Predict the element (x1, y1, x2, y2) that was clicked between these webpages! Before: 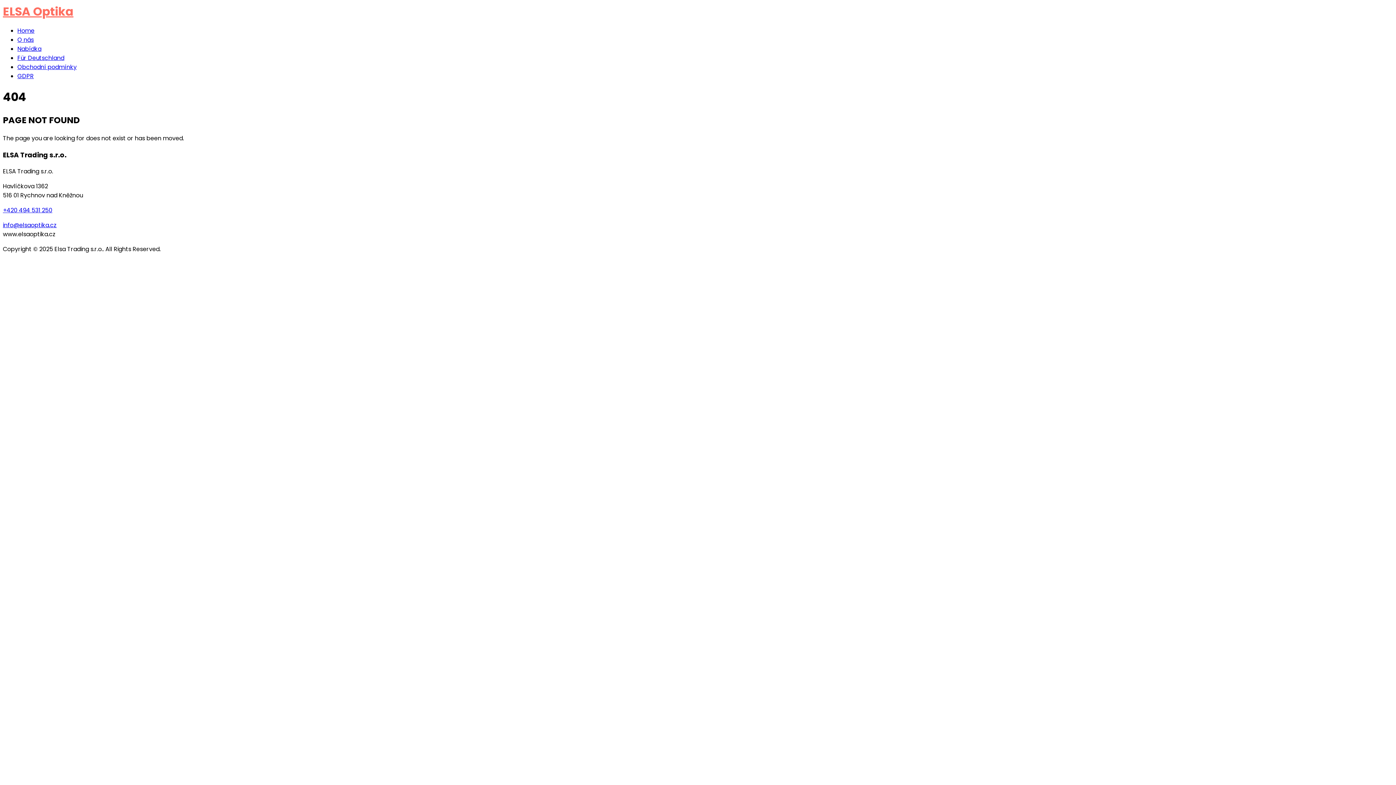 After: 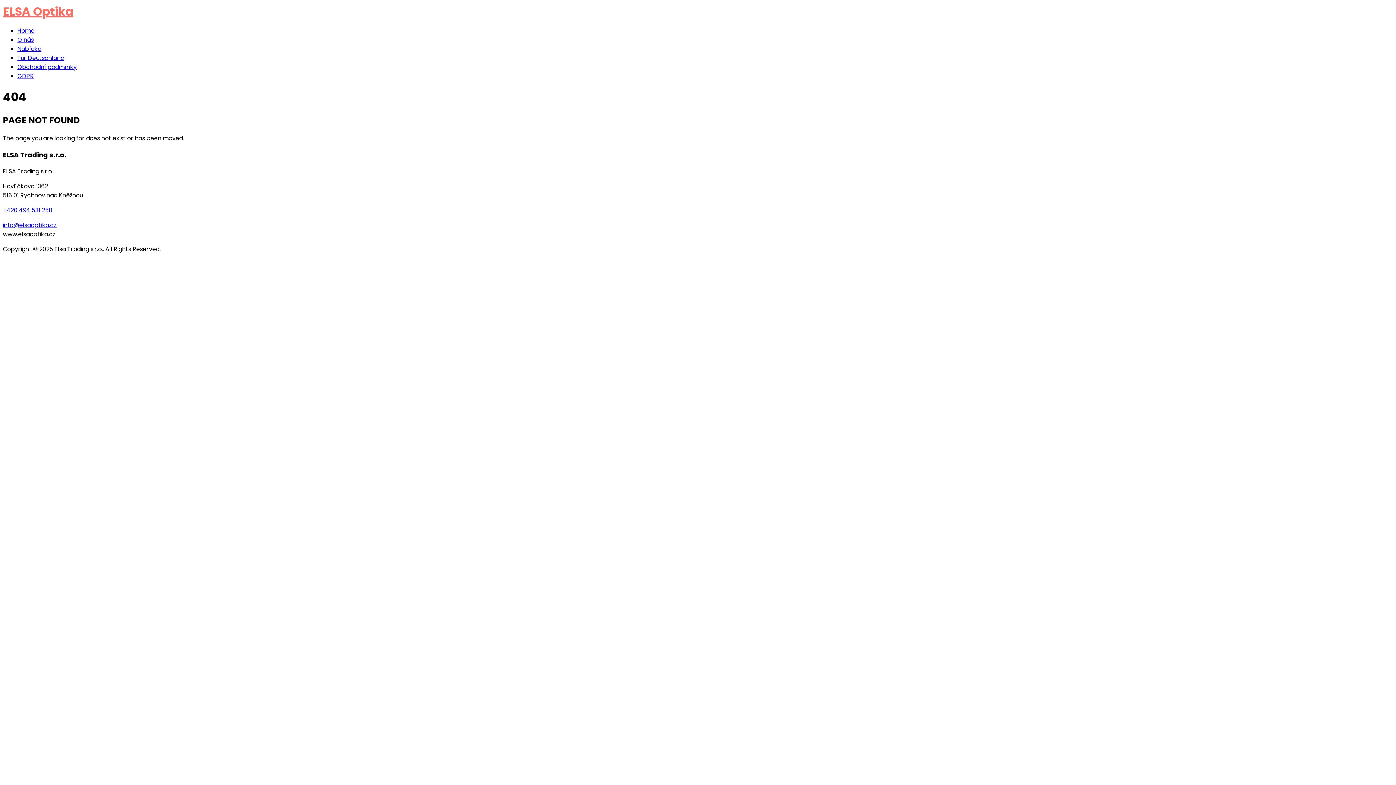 Action: label: +420 494 531 250 bbox: (2, 206, 52, 214)